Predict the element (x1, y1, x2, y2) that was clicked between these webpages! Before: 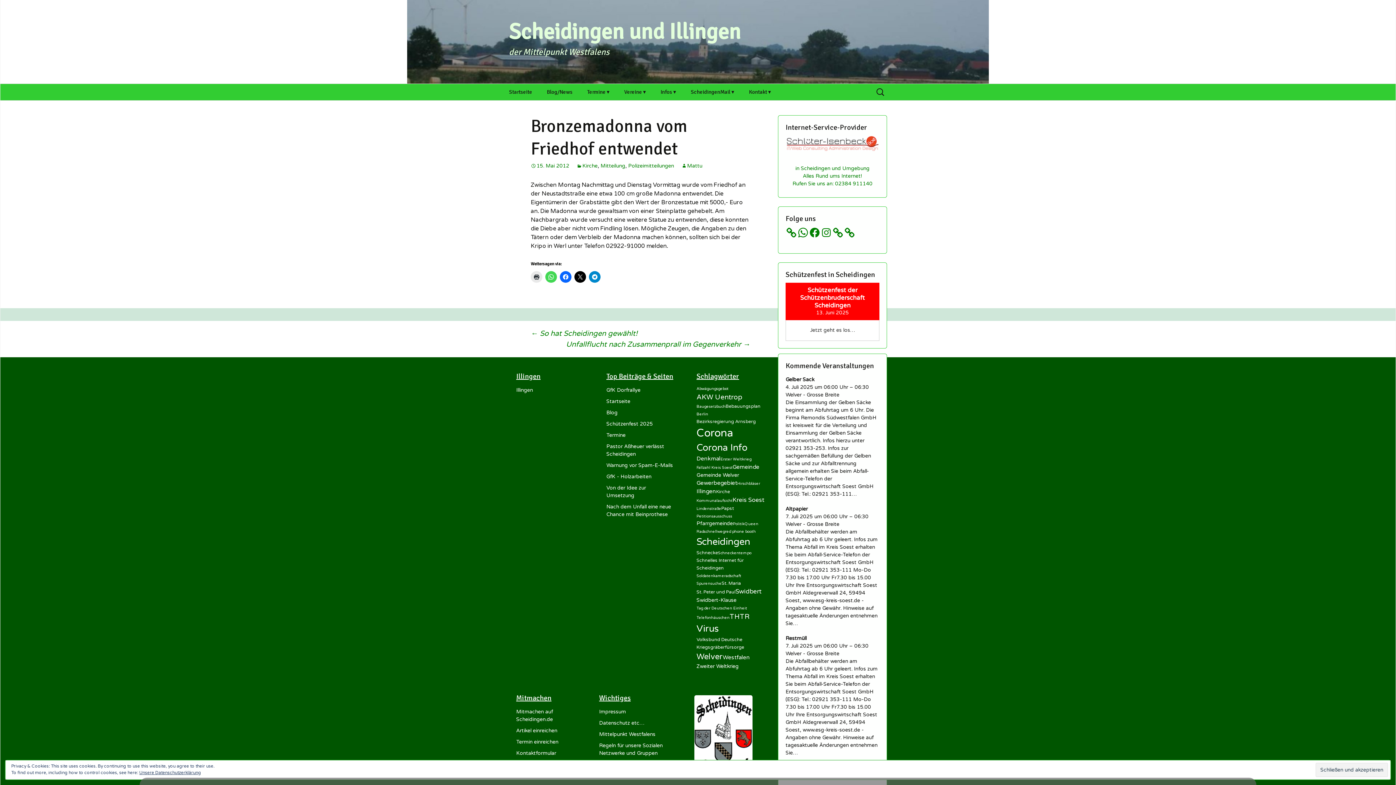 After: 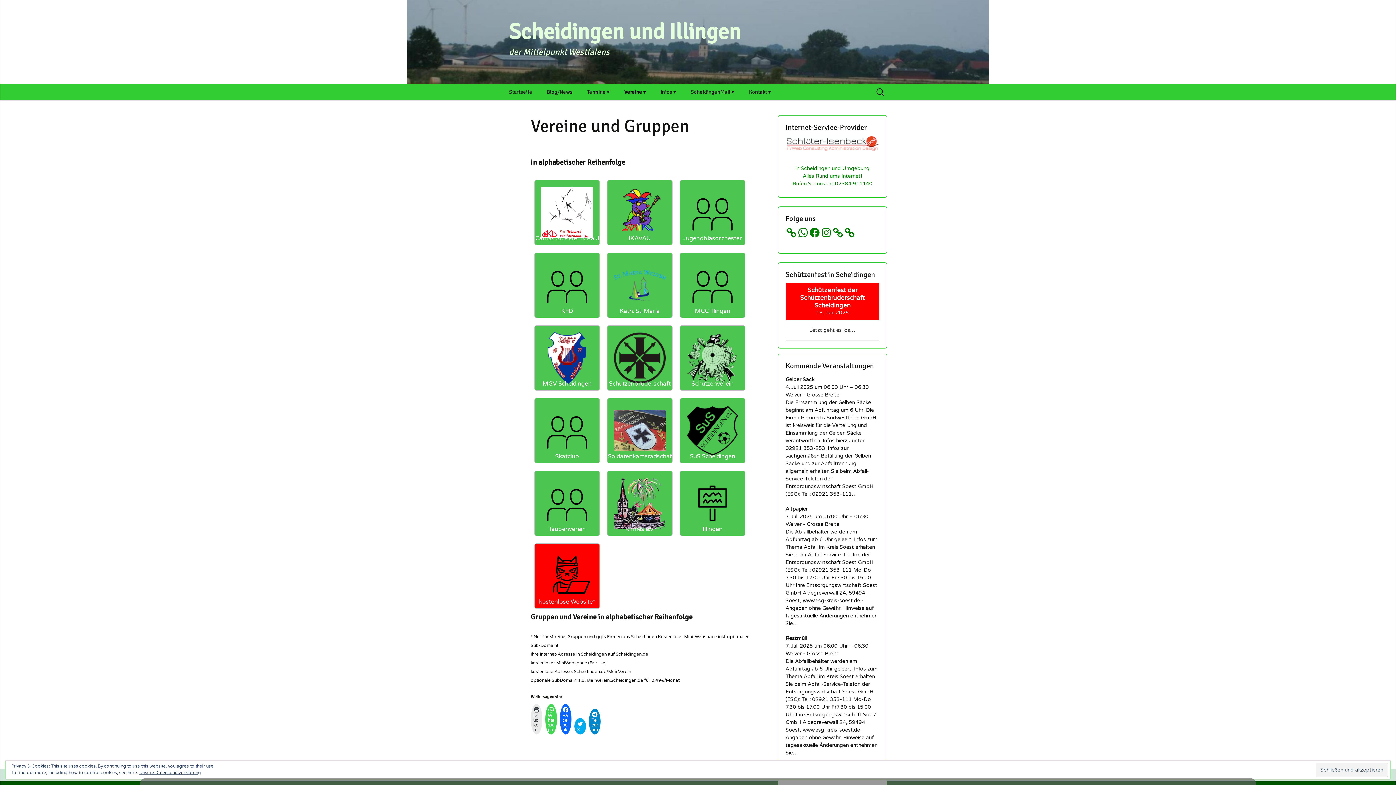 Action: label: Vereine ▾ bbox: (617, 84, 653, 100)